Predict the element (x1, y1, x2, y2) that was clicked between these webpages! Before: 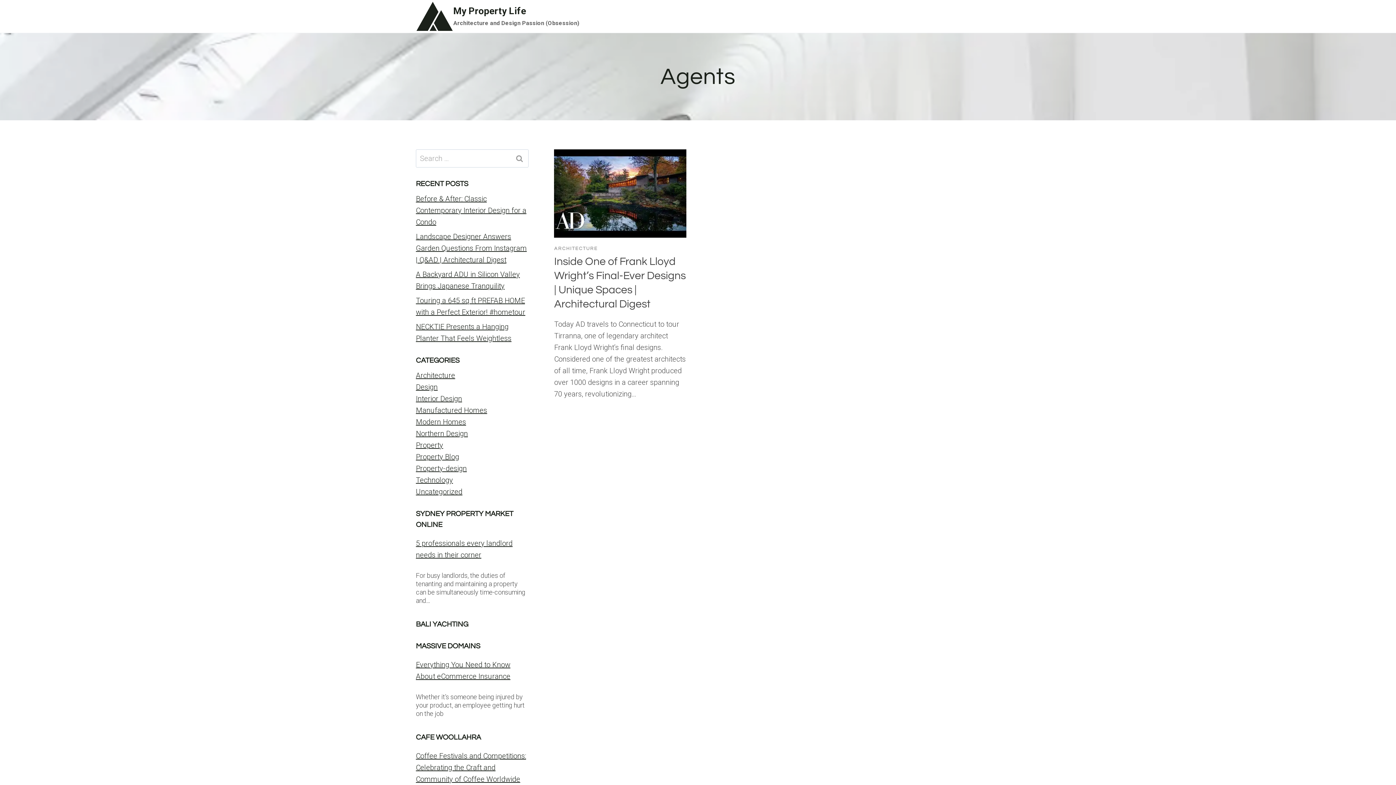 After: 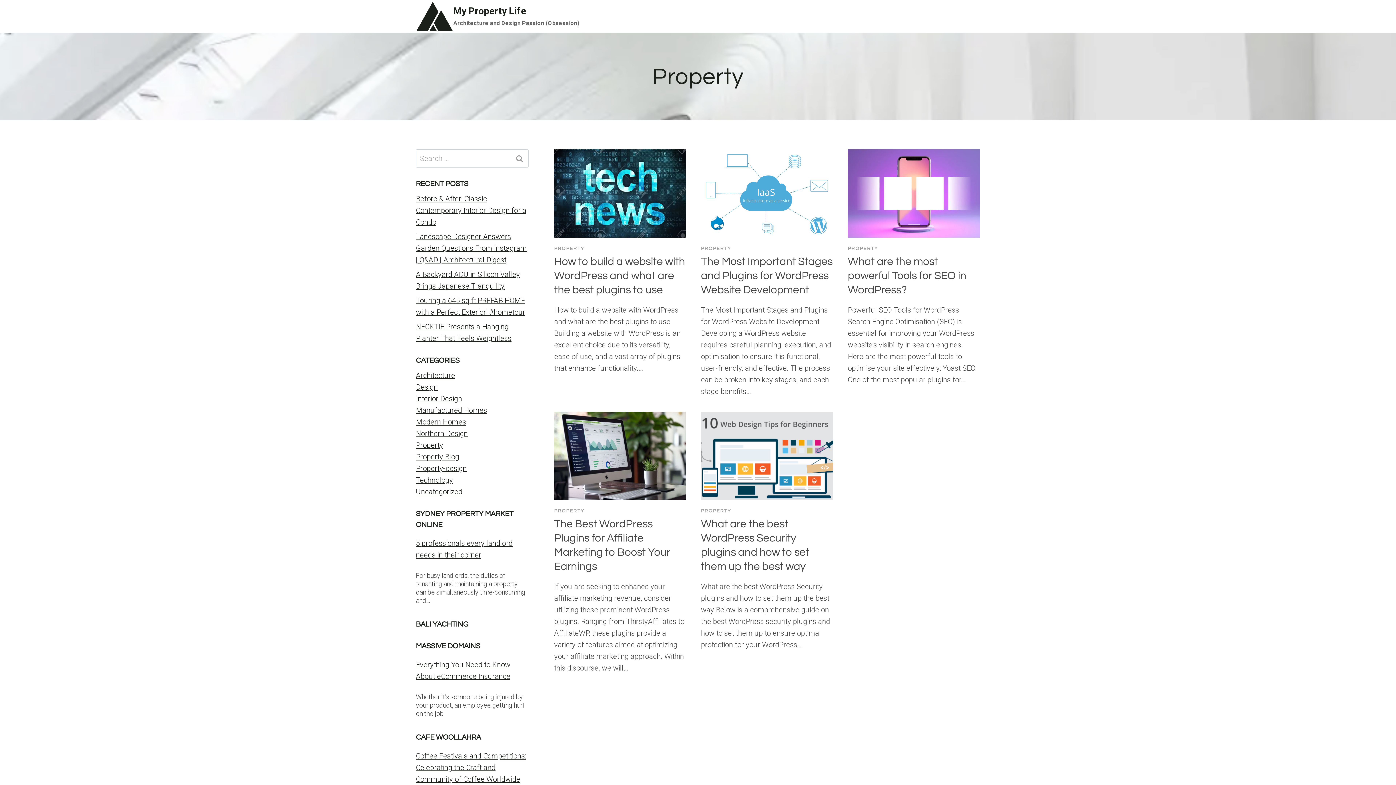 Action: bbox: (416, 441, 443, 449) label: Property